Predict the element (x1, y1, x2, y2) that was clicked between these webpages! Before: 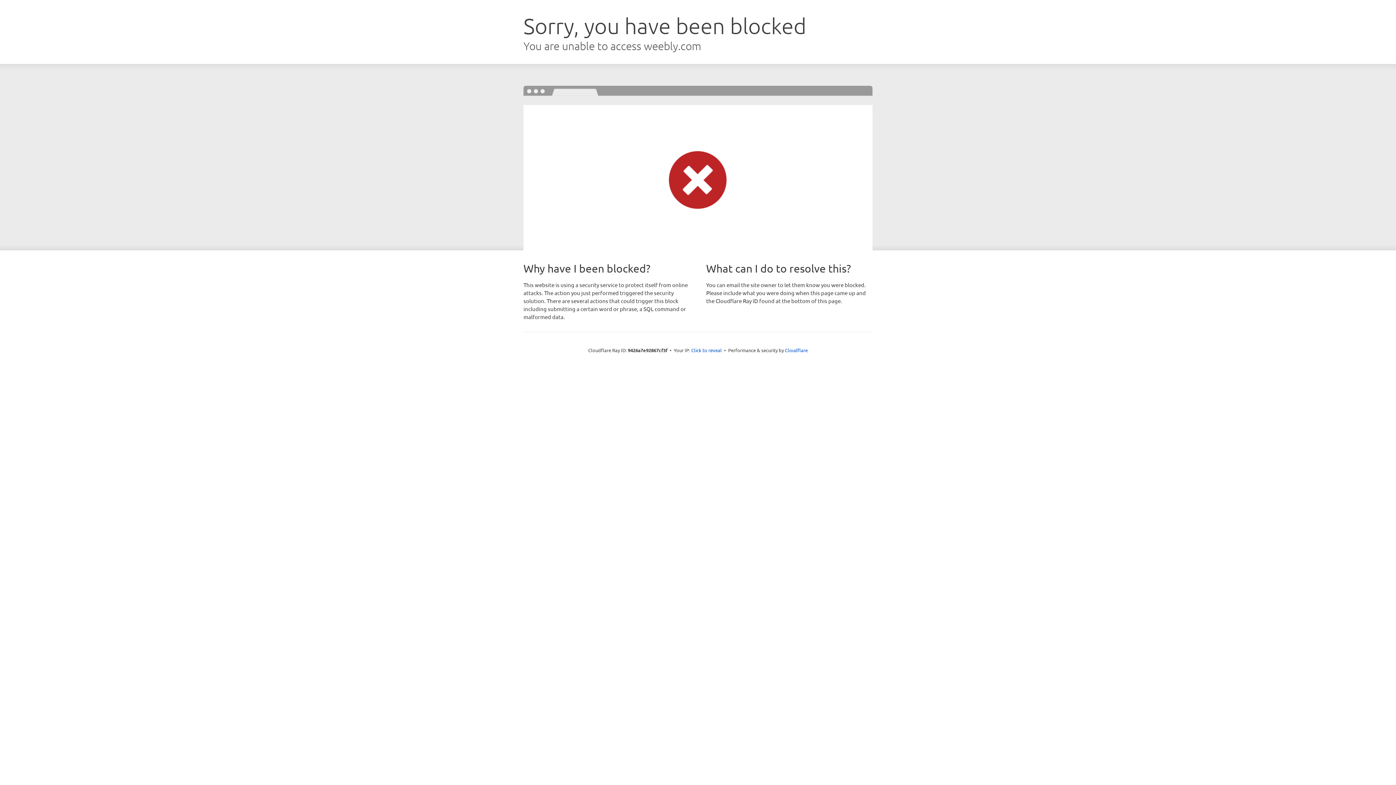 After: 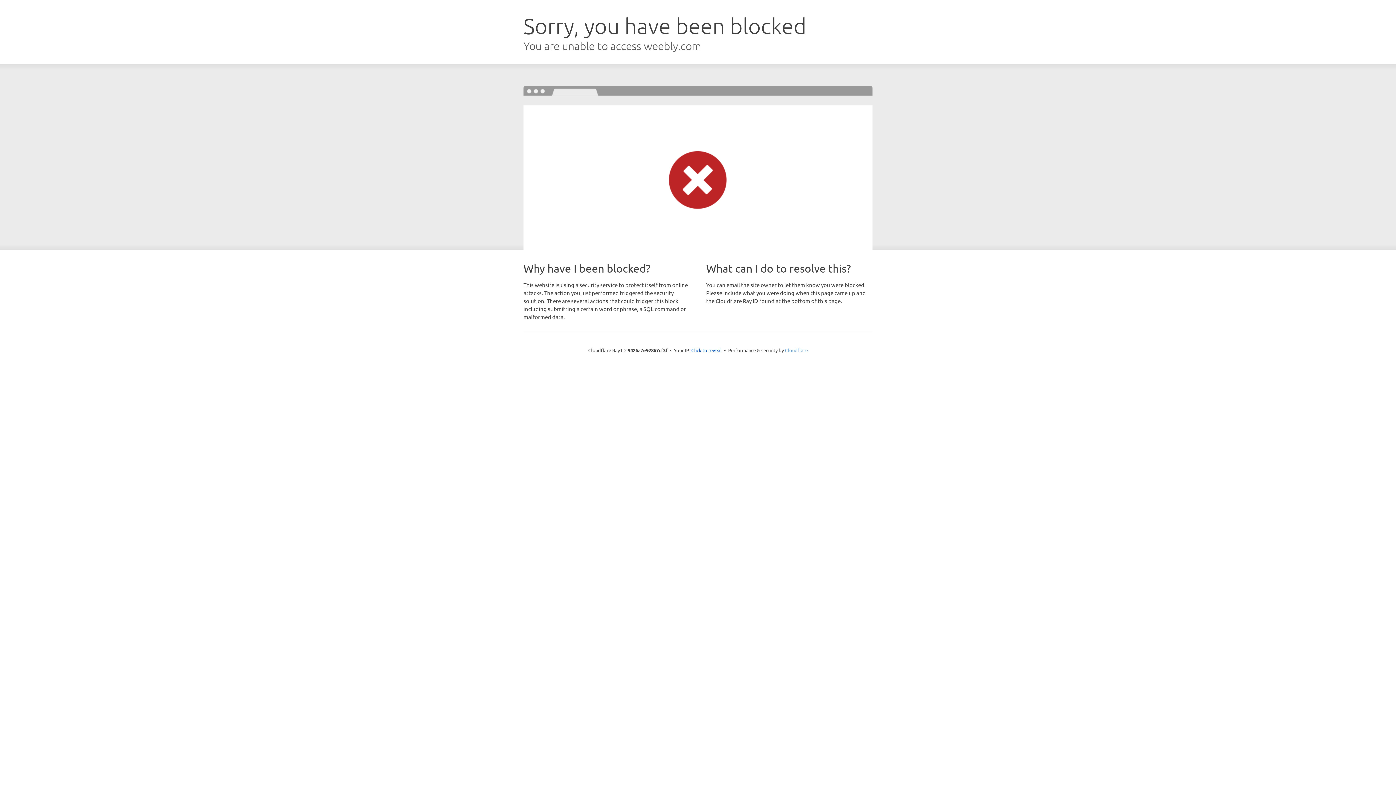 Action: bbox: (785, 347, 808, 353) label: Cloudflare